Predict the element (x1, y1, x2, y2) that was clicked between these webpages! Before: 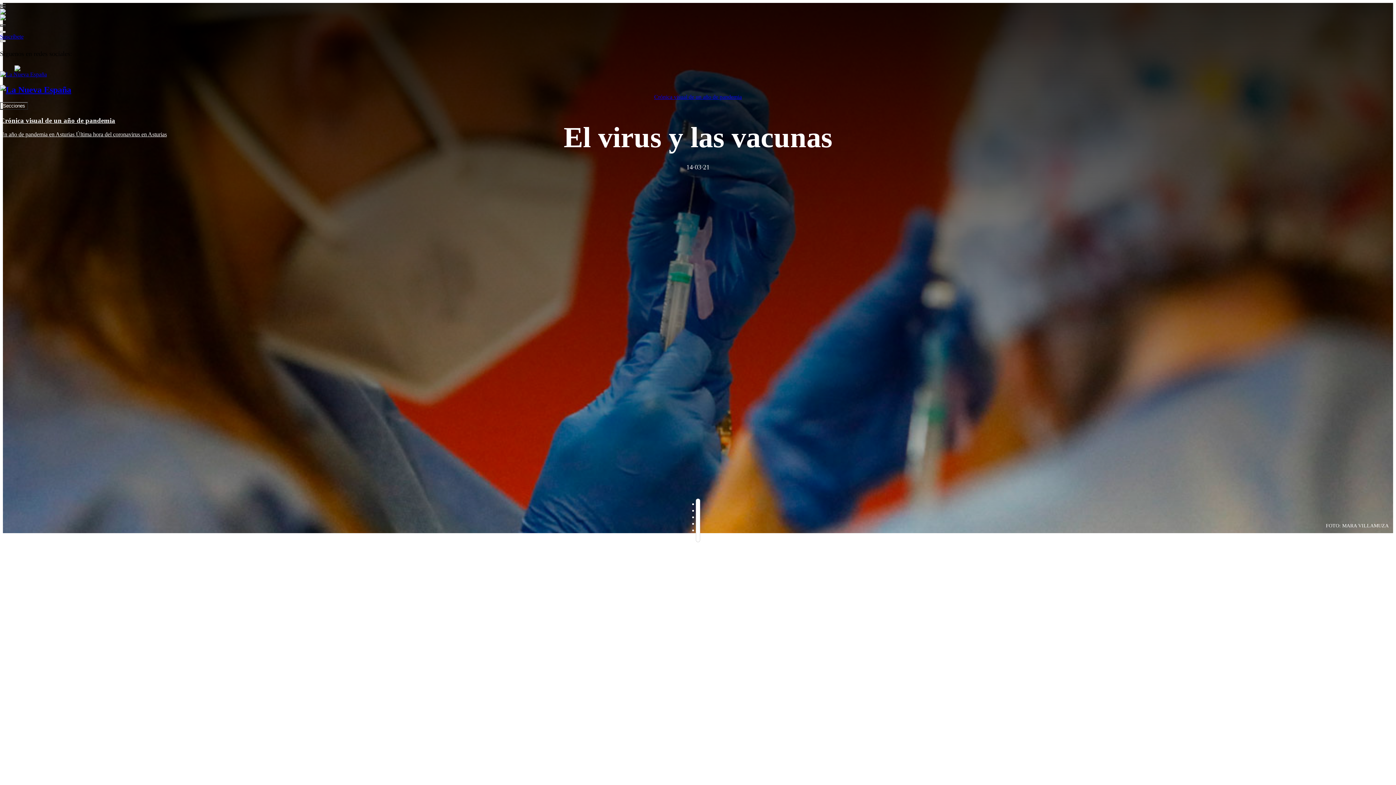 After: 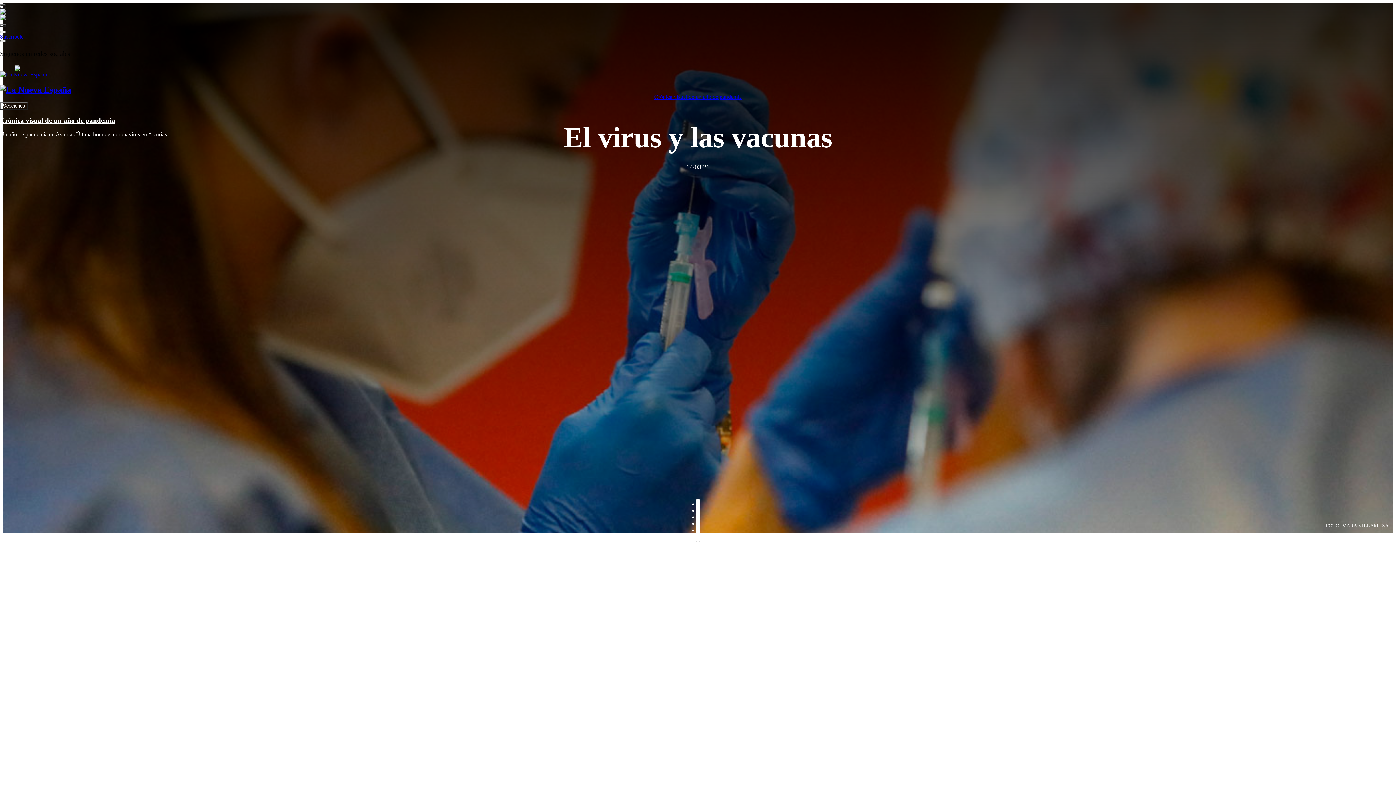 Action: bbox: (0, 40, 5, 42)